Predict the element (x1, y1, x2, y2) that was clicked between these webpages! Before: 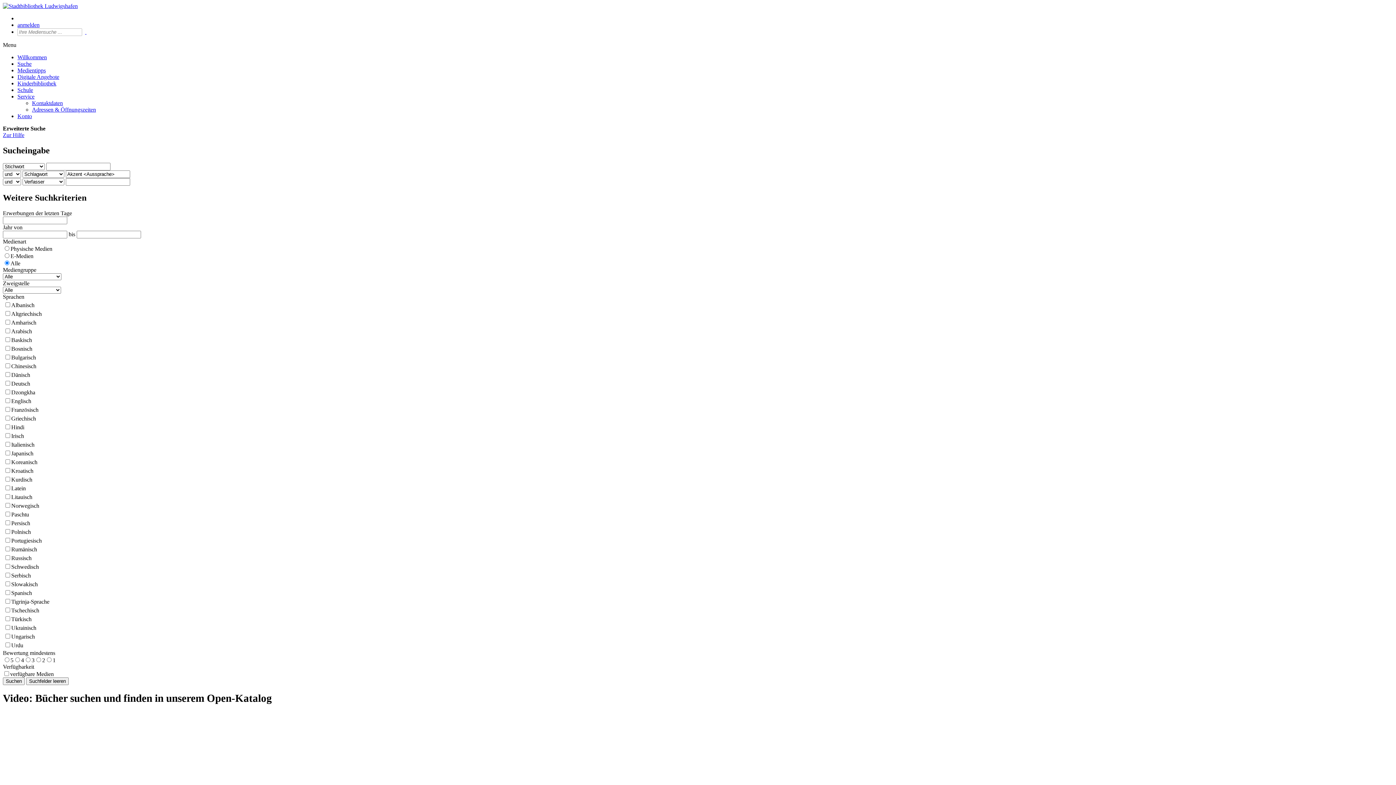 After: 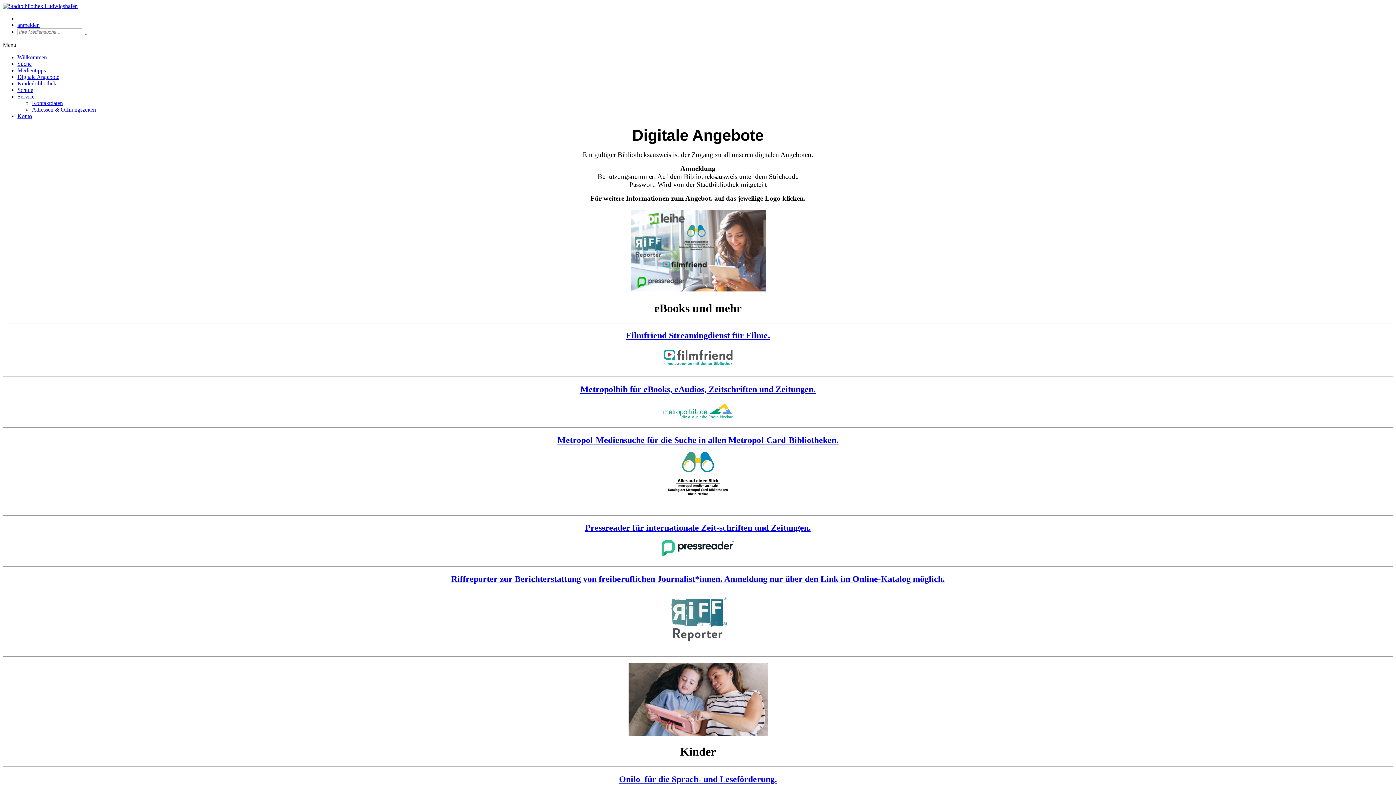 Action: label: Digitale Angebote bbox: (17, 73, 59, 80)